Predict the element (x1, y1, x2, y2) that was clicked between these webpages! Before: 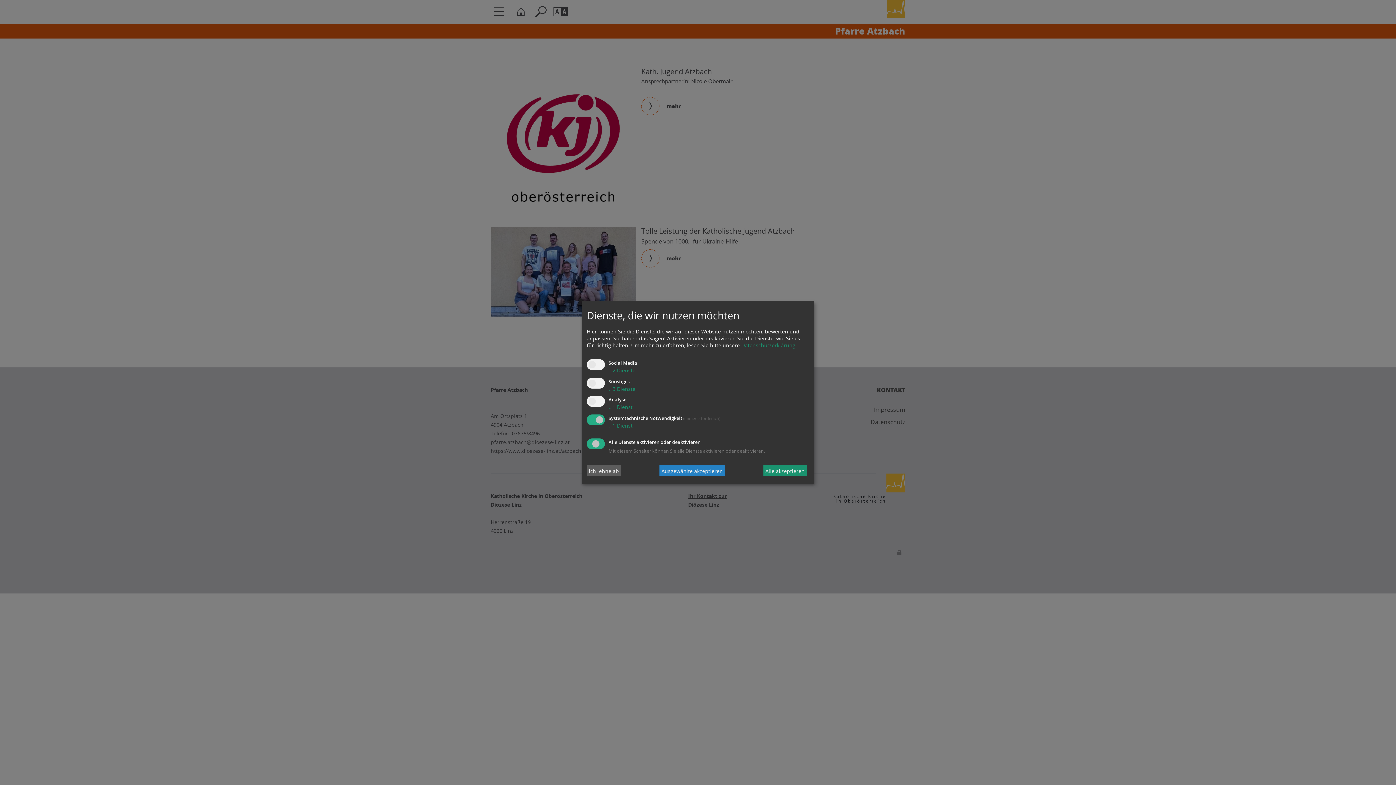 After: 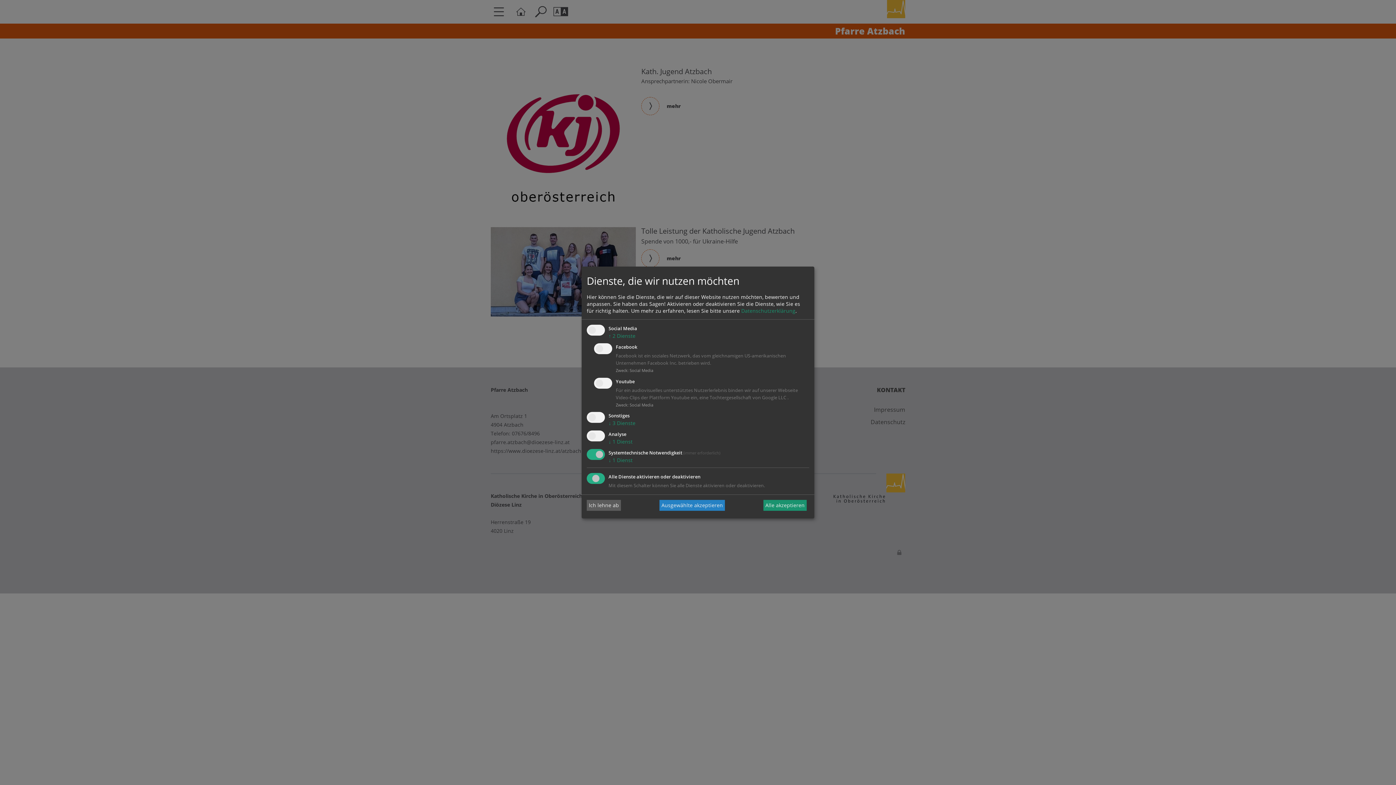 Action: label: ↓ 2 Dienste bbox: (608, 366, 635, 373)